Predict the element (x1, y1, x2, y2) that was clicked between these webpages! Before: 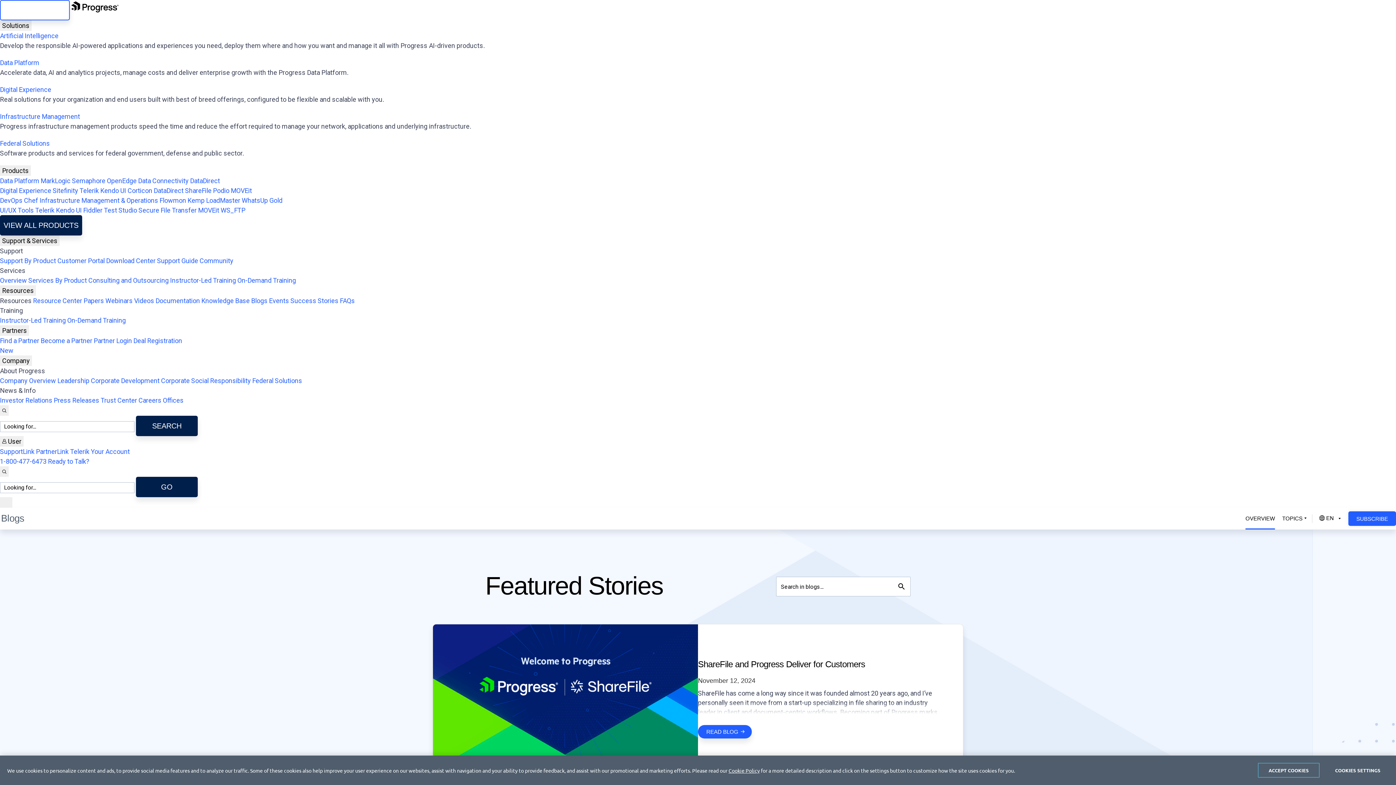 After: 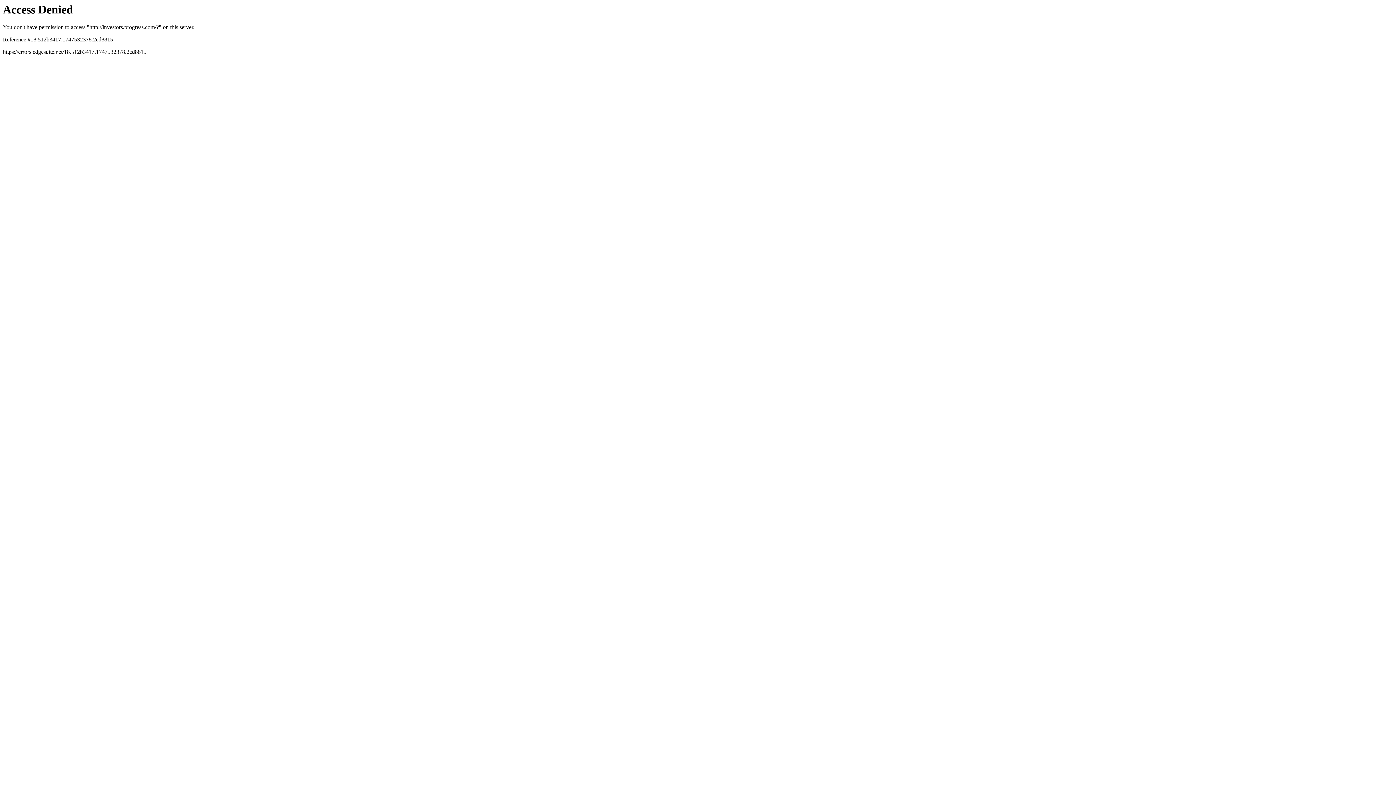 Action: label: Investor Relations bbox: (0, 396, 52, 404)